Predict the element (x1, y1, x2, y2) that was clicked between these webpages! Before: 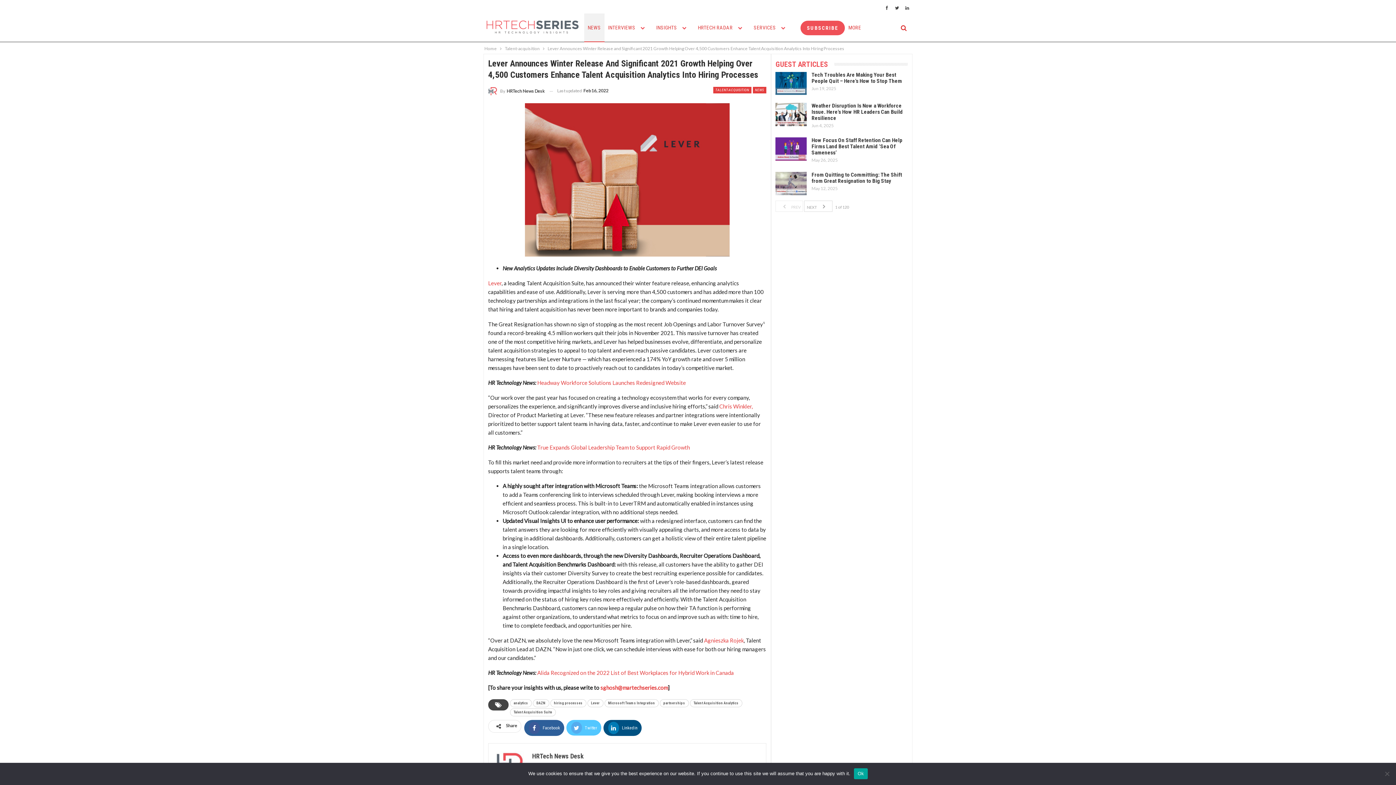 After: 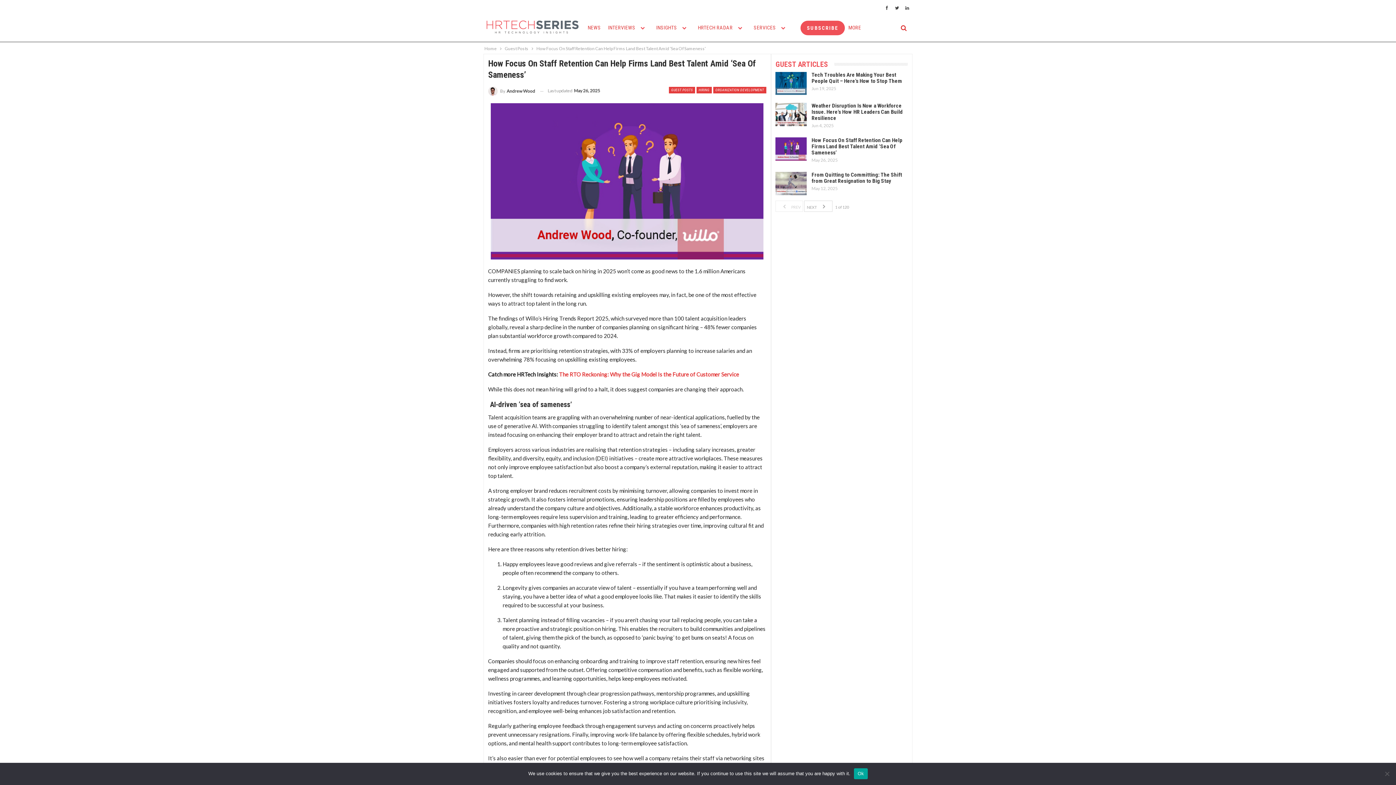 Action: bbox: (811, 137, 902, 156) label: How Focus On Staff Retention Can Help Firms Land Best Talent Amid ‘Sea Of Sameness’